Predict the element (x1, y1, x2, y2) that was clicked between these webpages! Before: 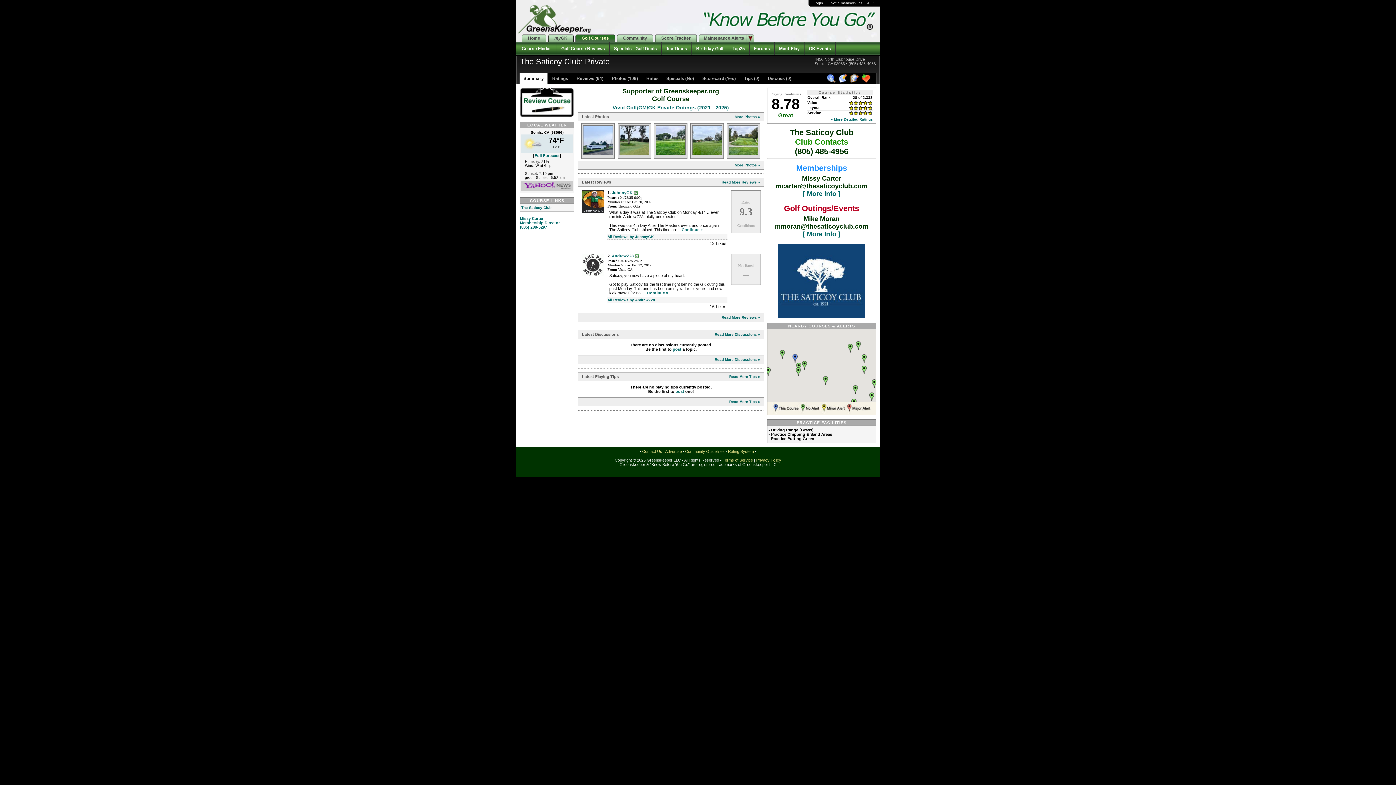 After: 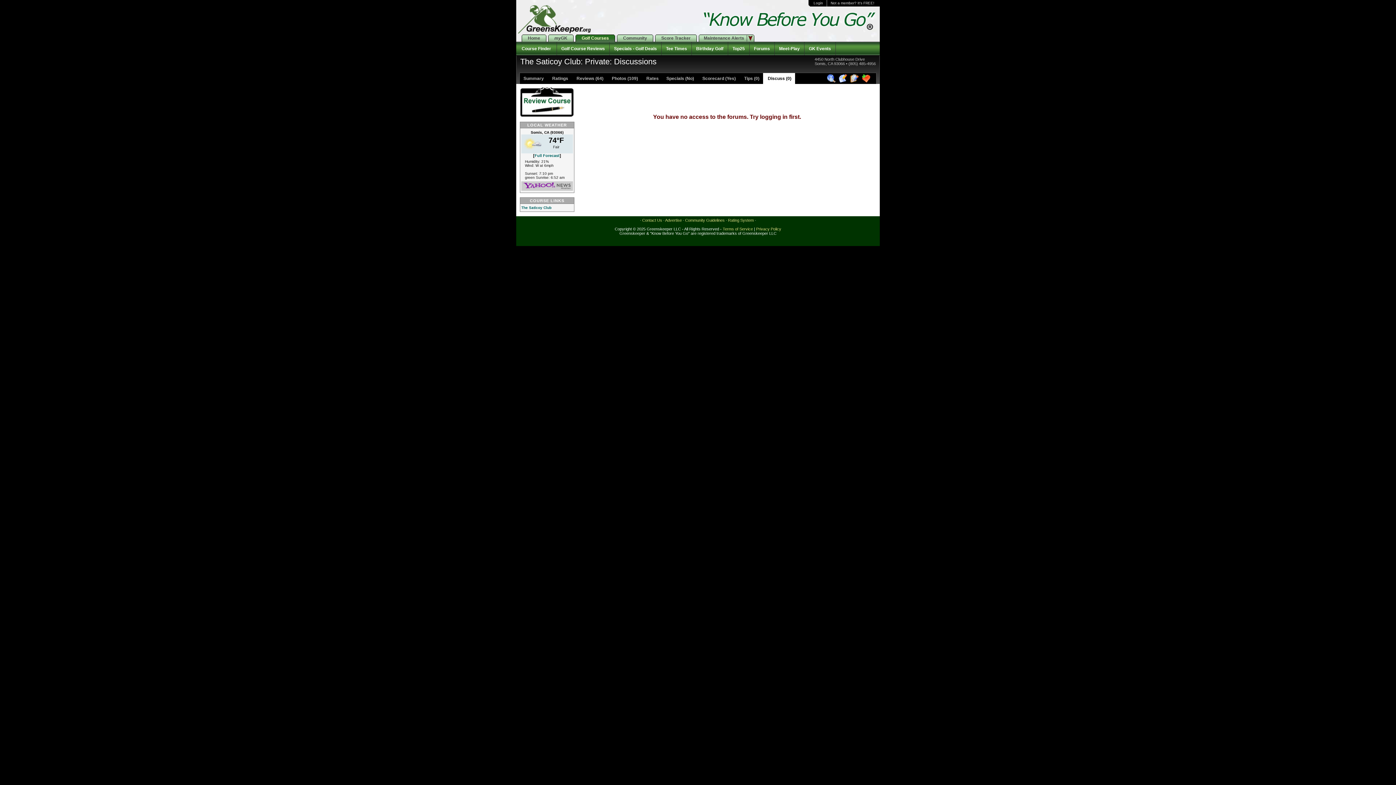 Action: bbox: (714, 357, 760, 361) label: Read More Discussions »